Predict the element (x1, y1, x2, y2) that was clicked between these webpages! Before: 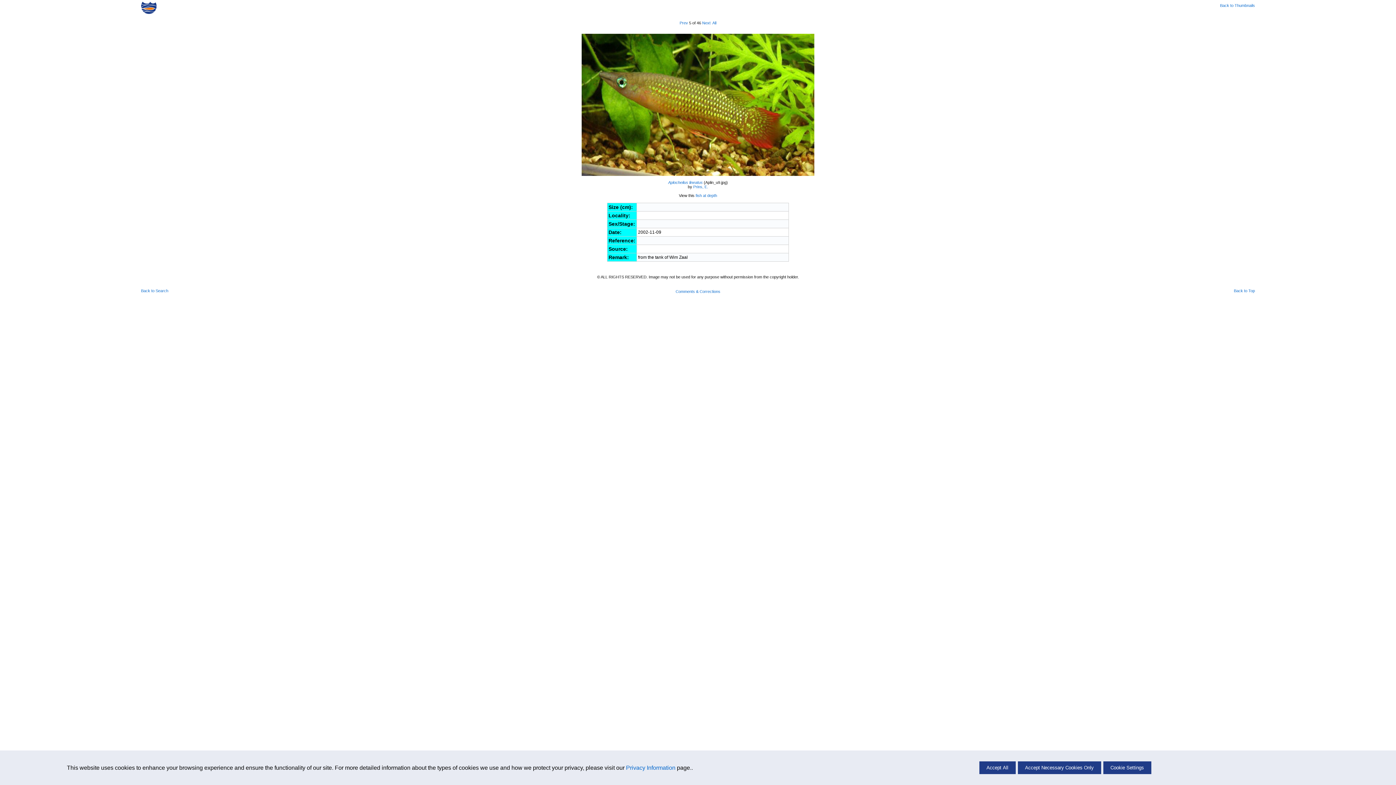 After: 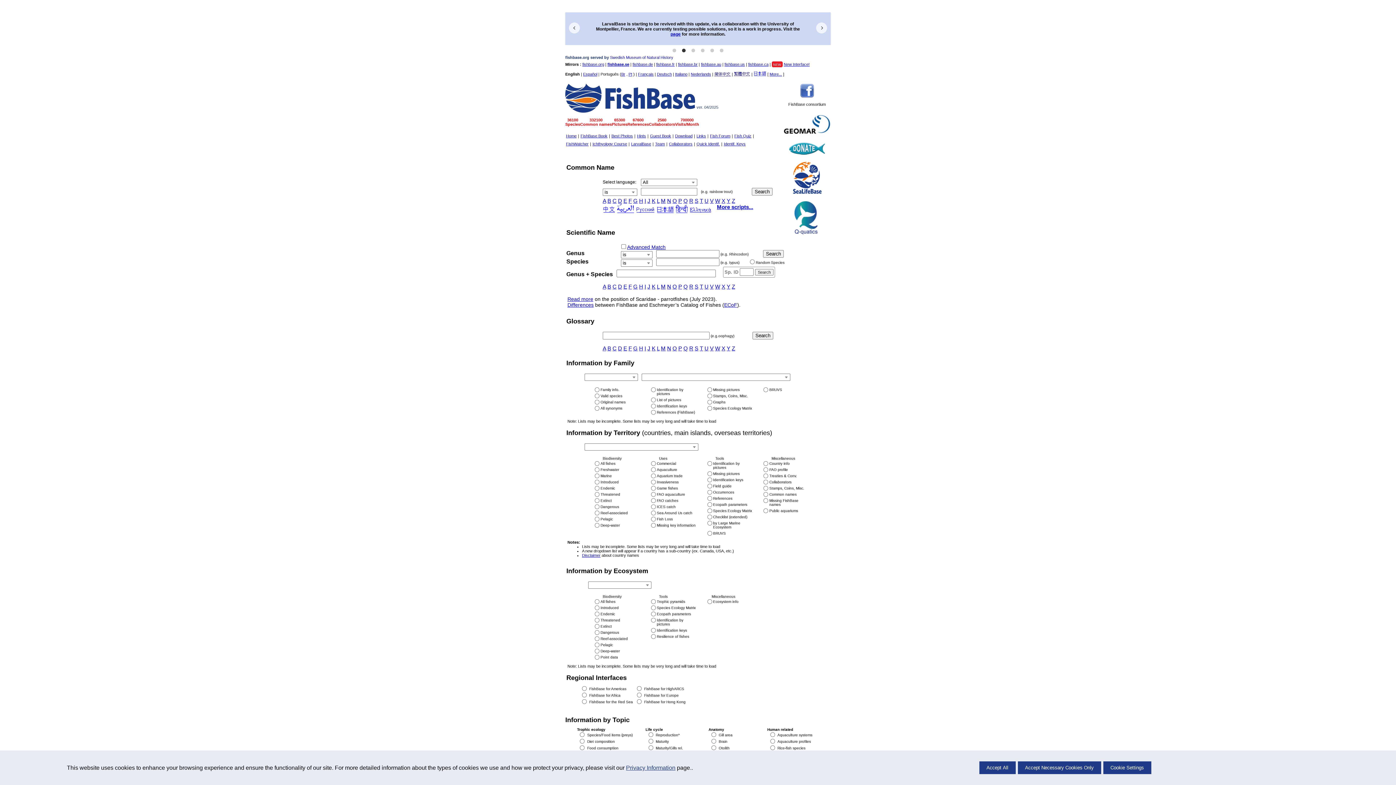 Action: bbox: (141, 10, 156, 14)